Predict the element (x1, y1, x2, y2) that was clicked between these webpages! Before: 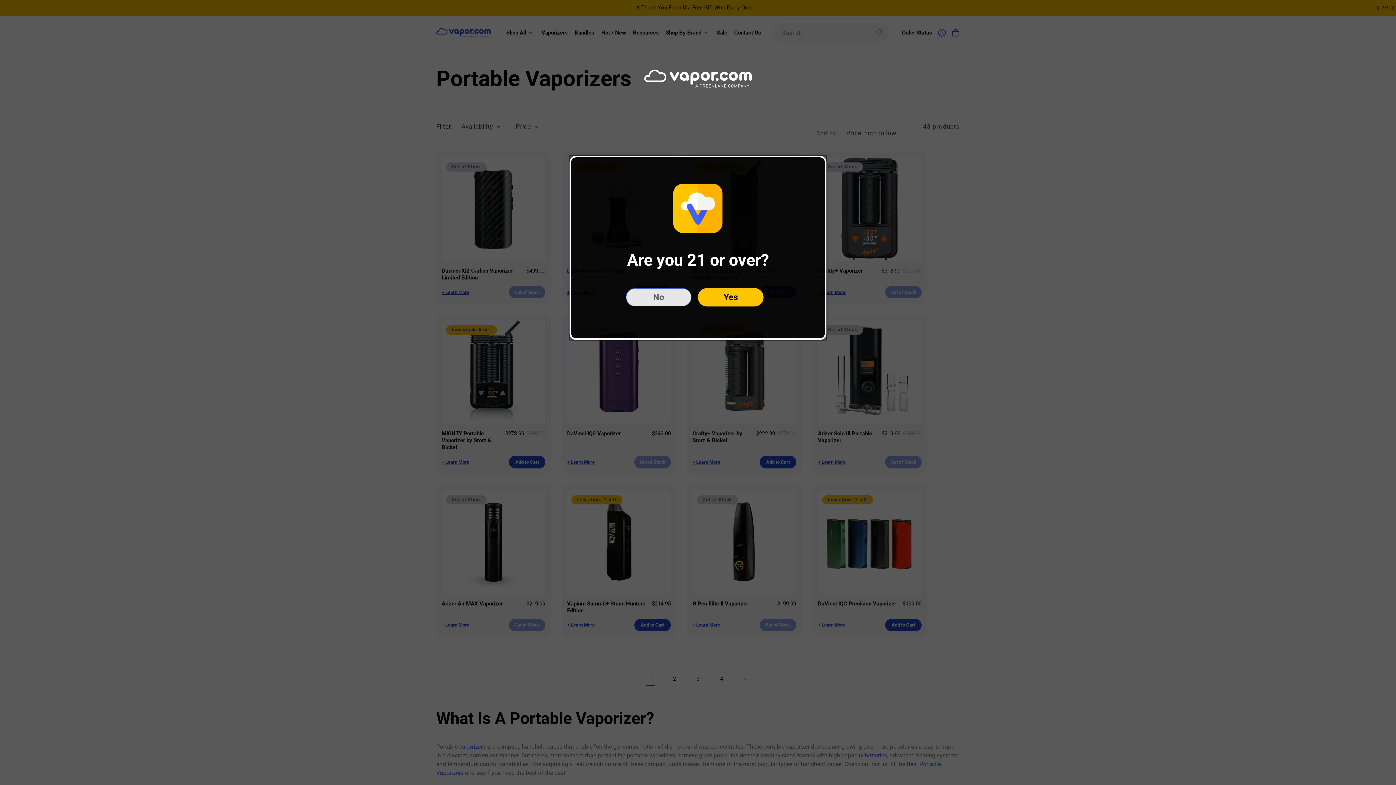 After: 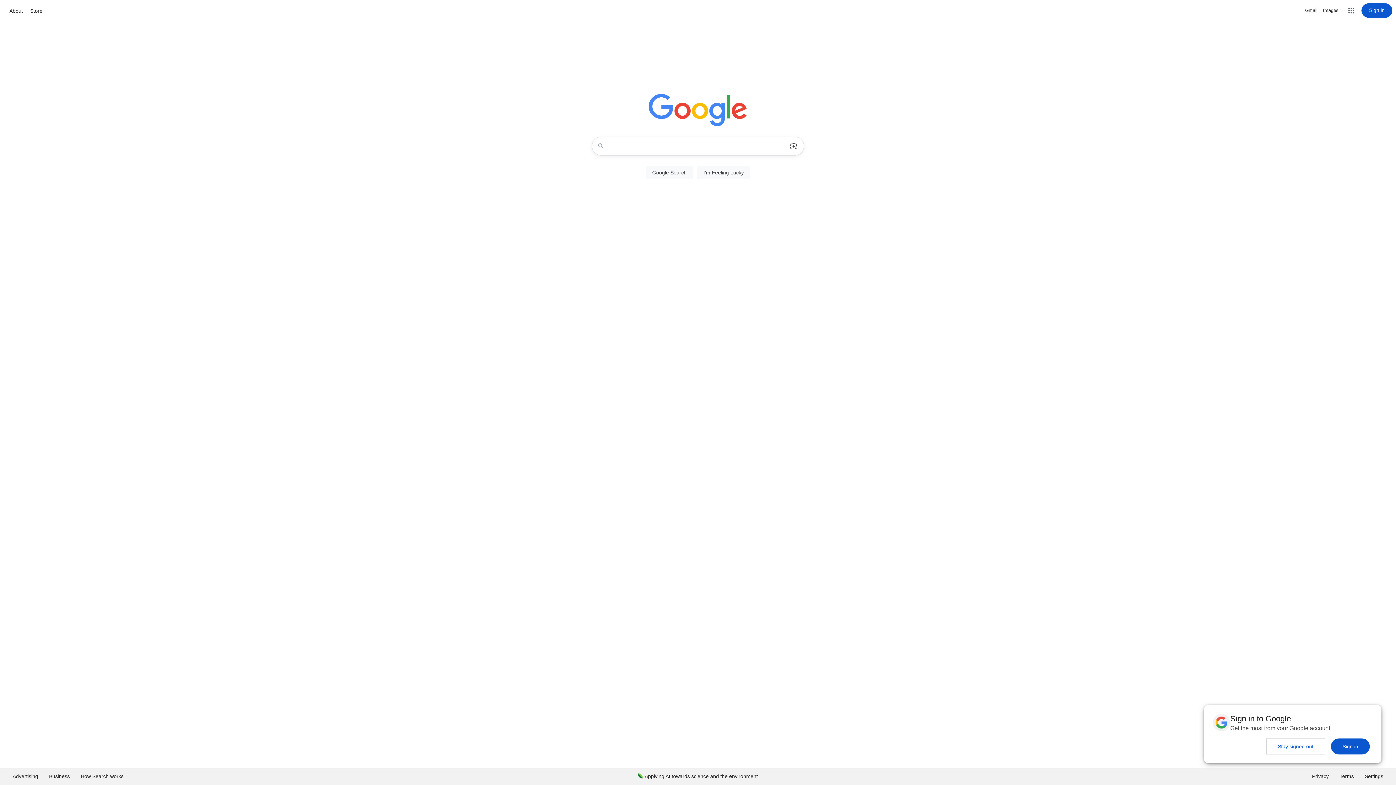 Action: label: No bbox: (626, 288, 691, 306)